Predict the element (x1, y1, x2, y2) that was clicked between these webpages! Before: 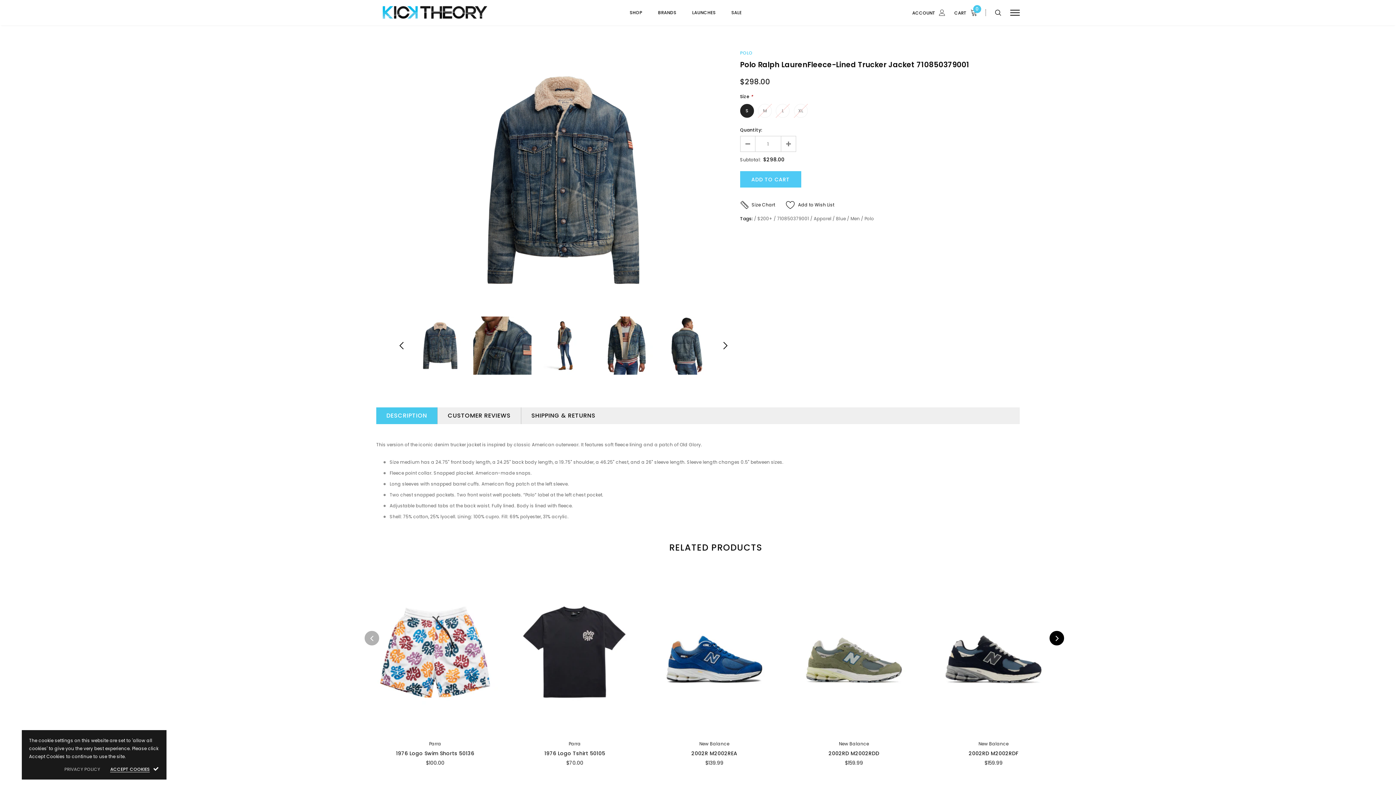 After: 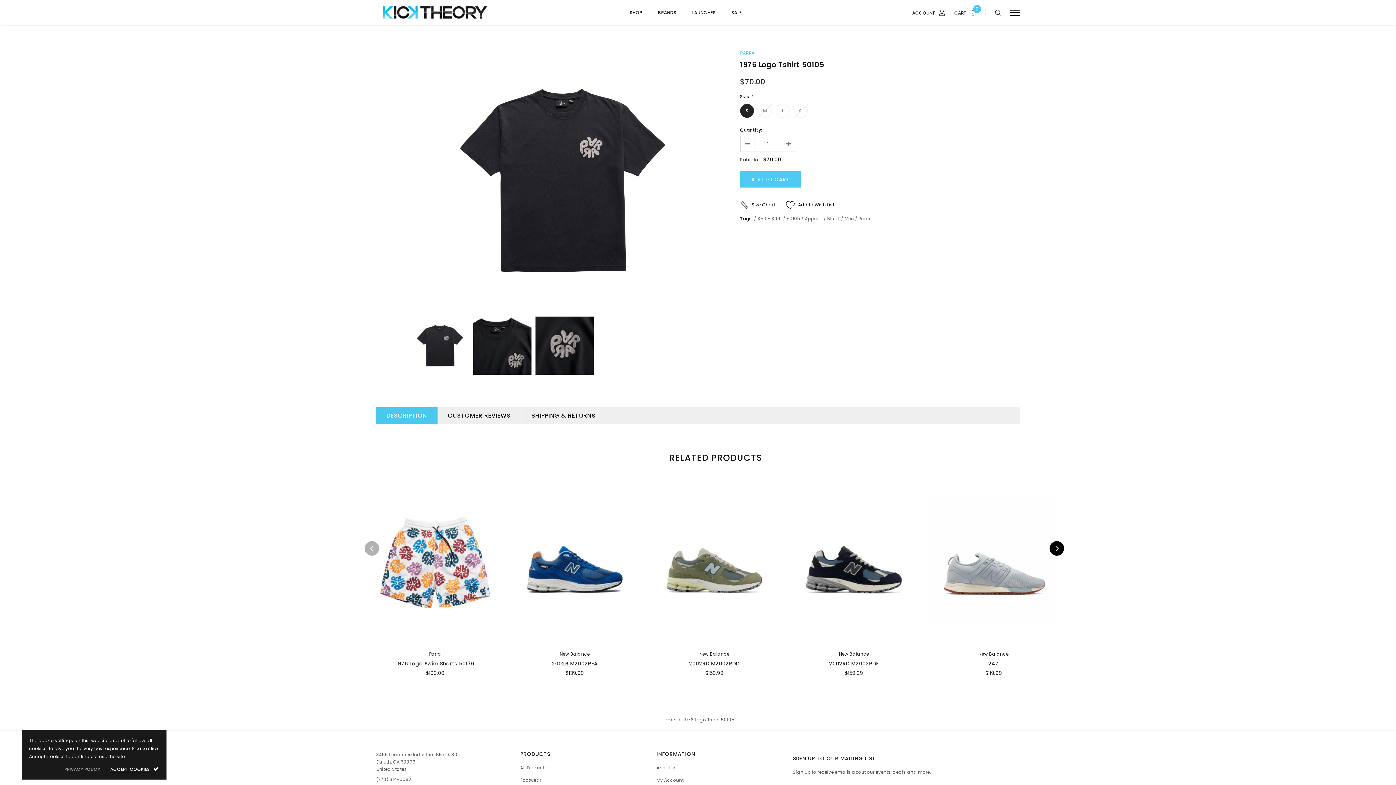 Action: bbox: (510, 568, 639, 736)